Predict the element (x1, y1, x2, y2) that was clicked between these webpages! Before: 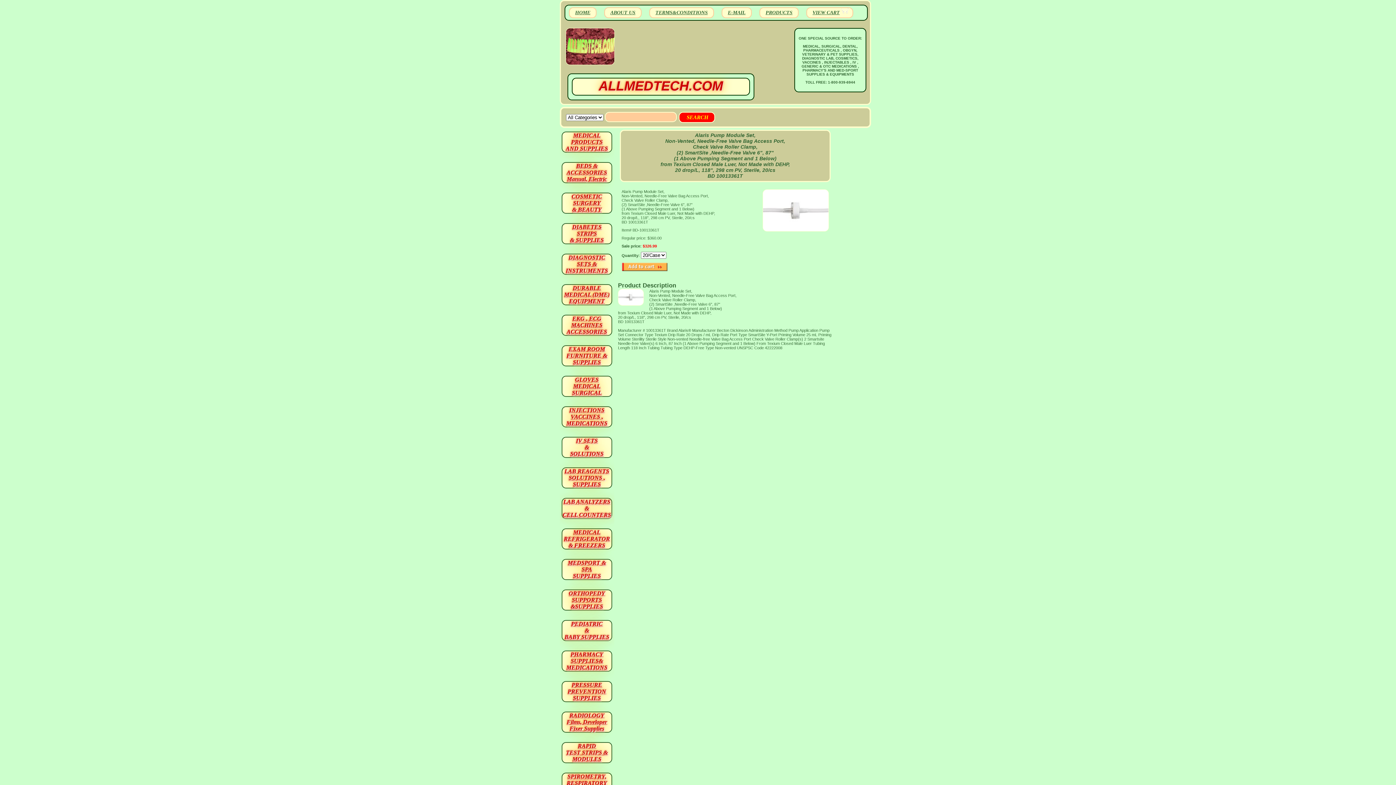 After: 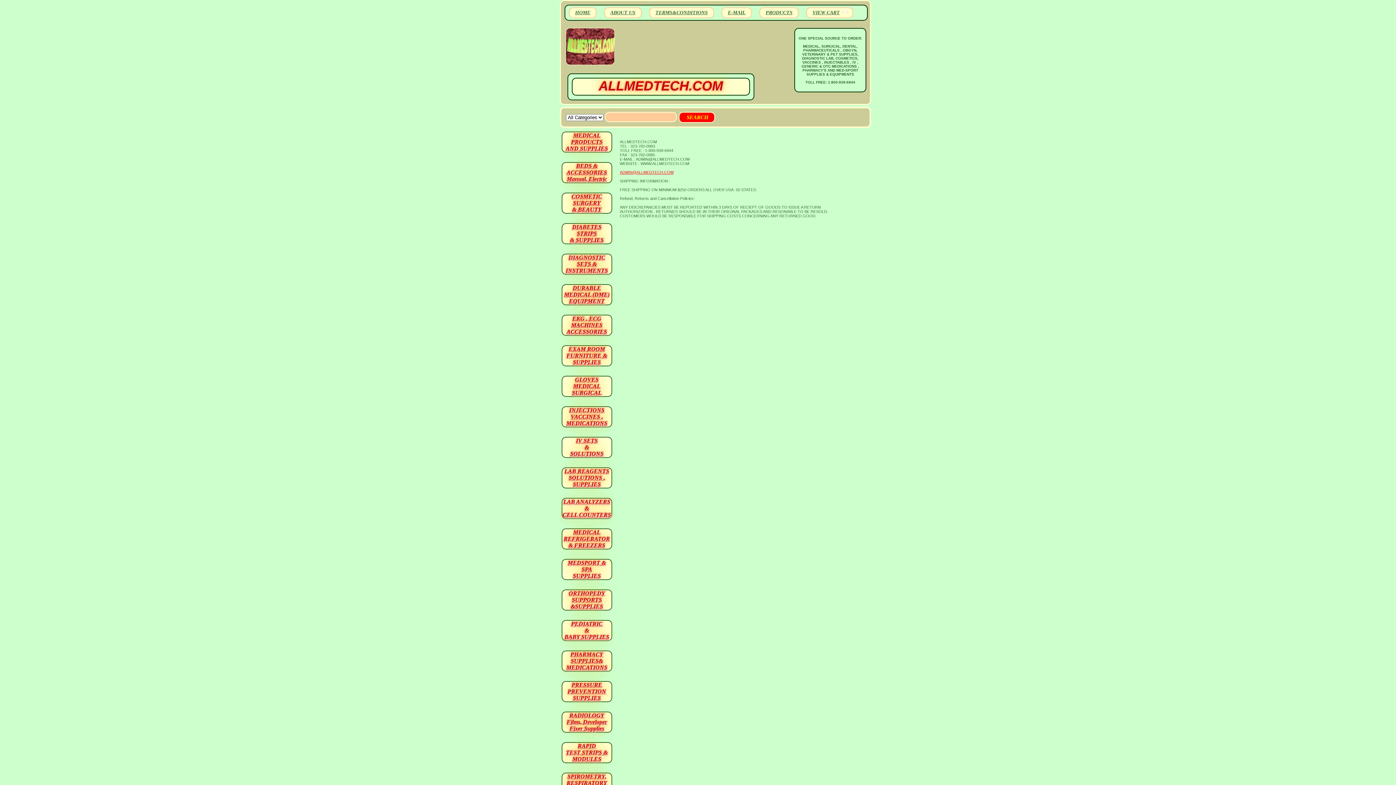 Action: label: ABOUT US bbox: (605, 8, 641, 17)